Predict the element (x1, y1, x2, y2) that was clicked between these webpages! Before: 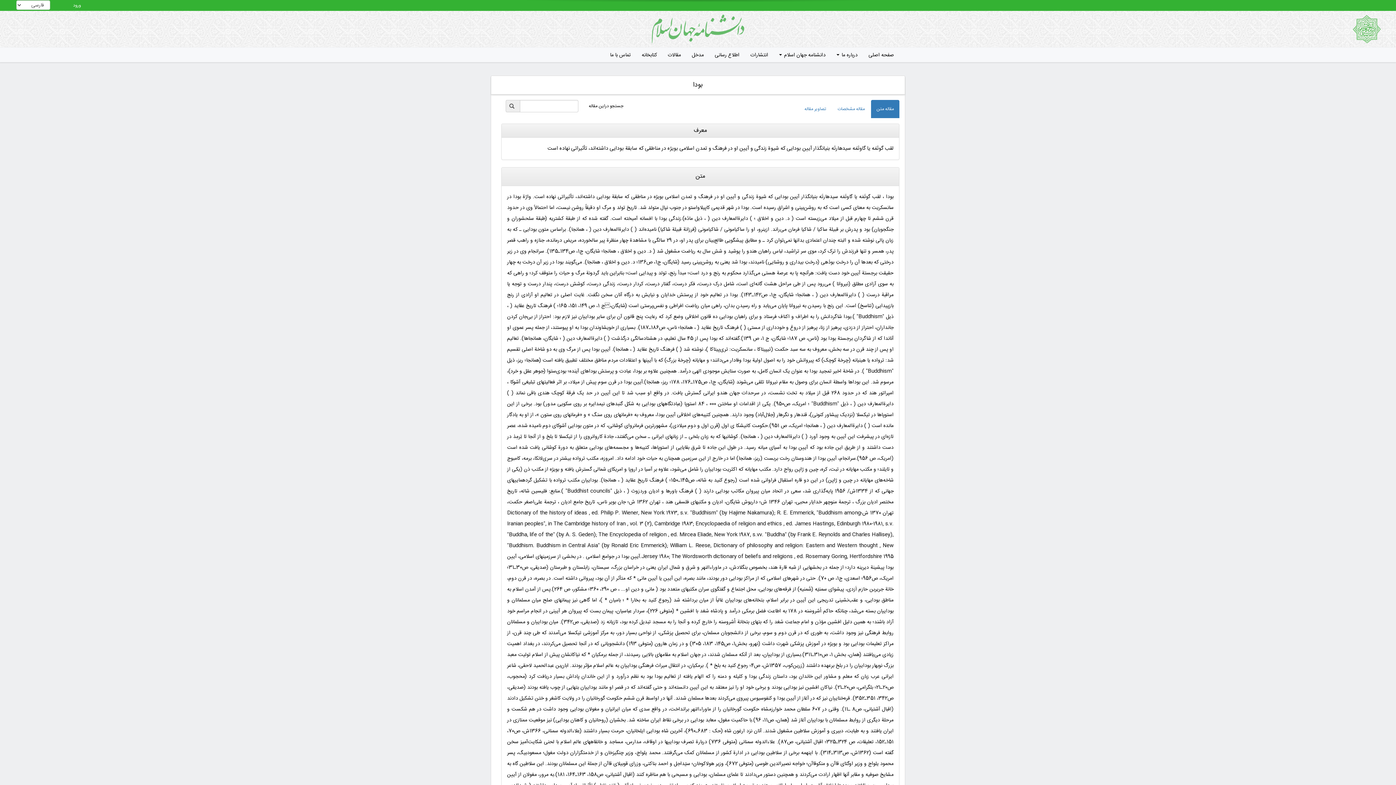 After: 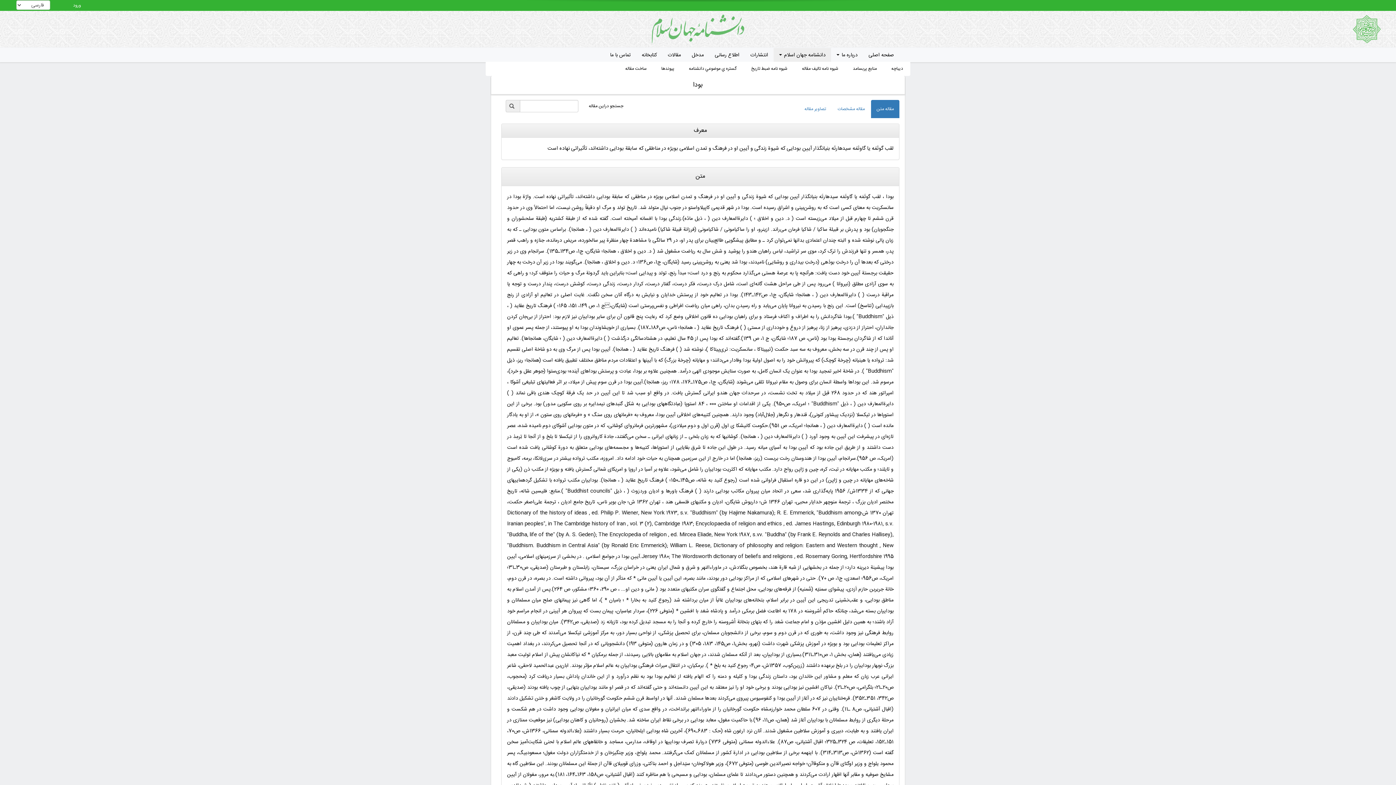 Action: label: دانشنامه جهان اسلام  bbox: (773, 48, 831, 61)